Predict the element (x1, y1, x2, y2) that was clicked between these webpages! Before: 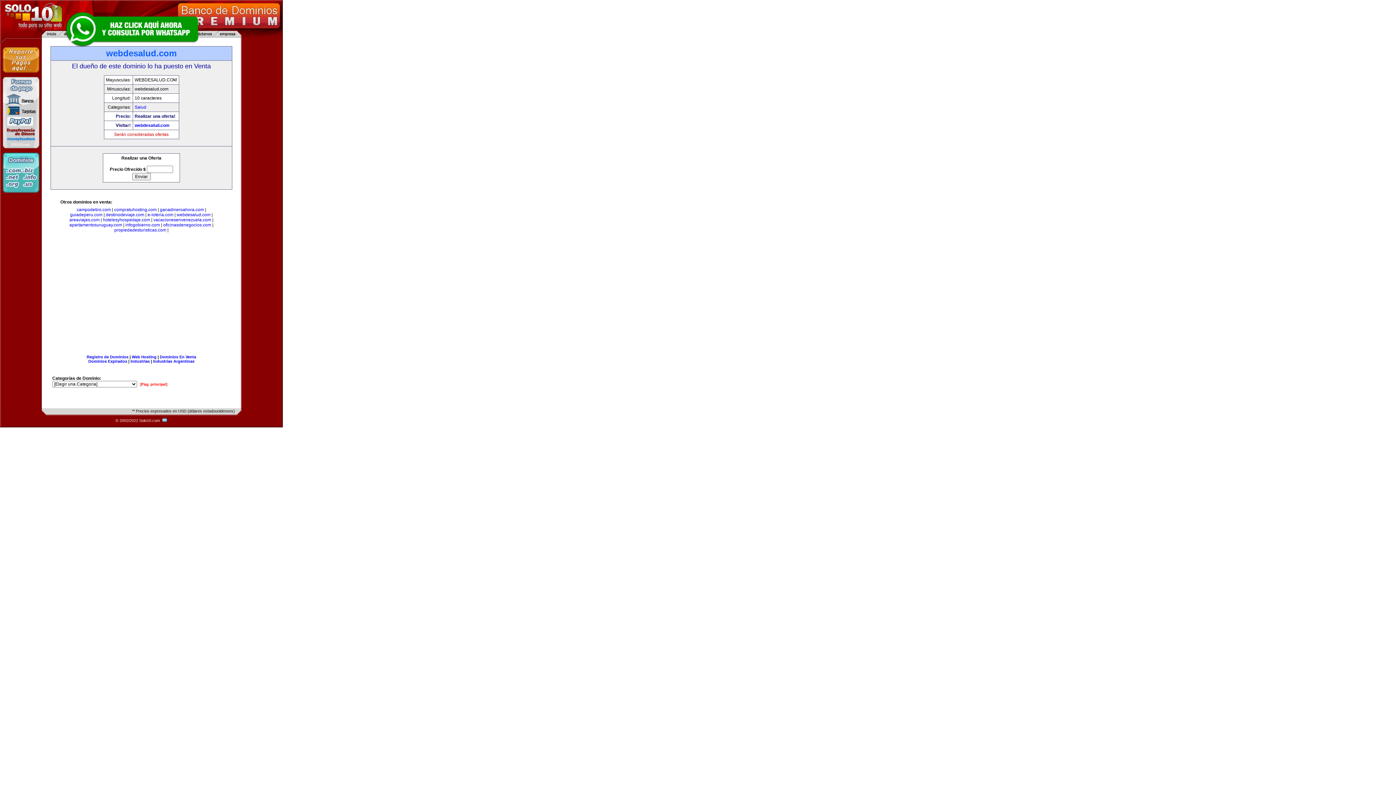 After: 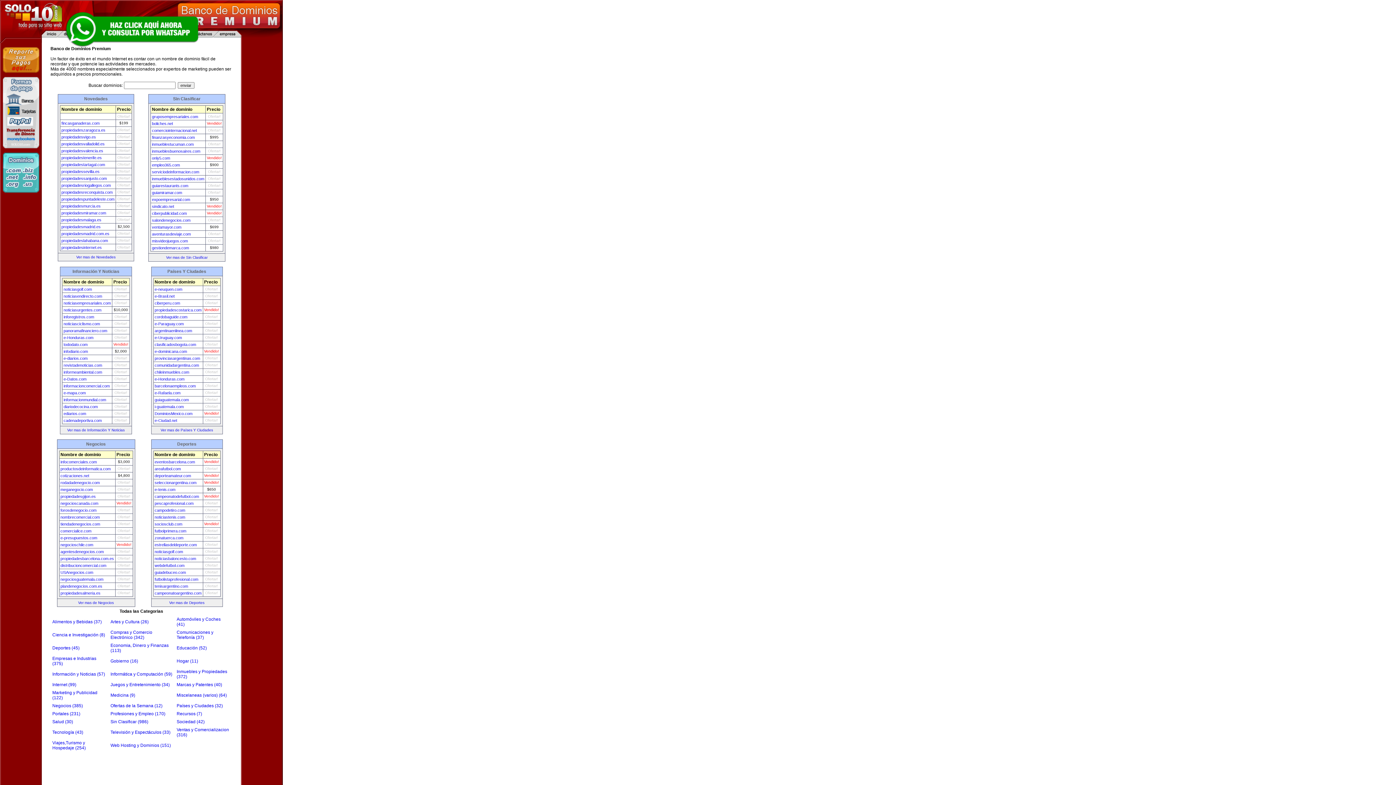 Action: bbox: (159, 354, 196, 359) label: Dominios En Venta